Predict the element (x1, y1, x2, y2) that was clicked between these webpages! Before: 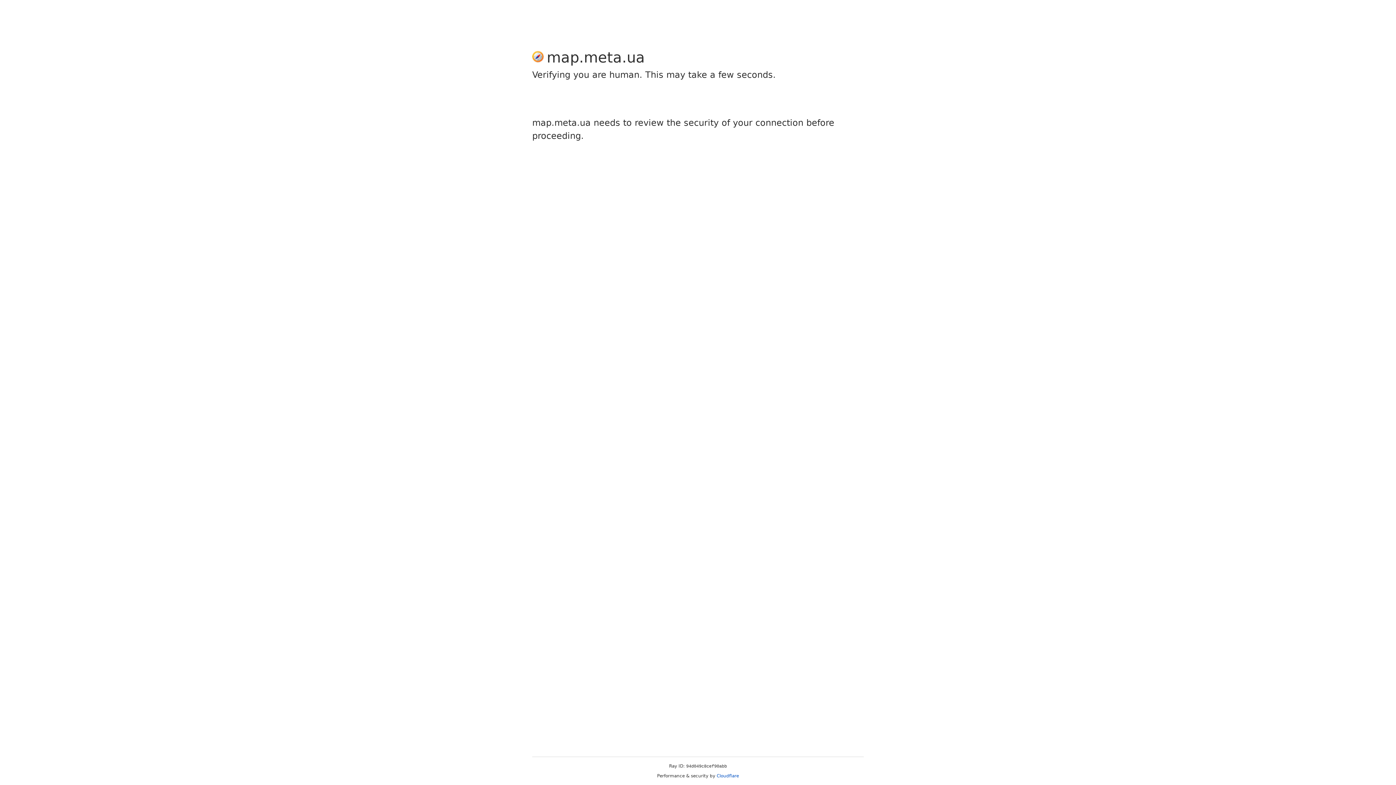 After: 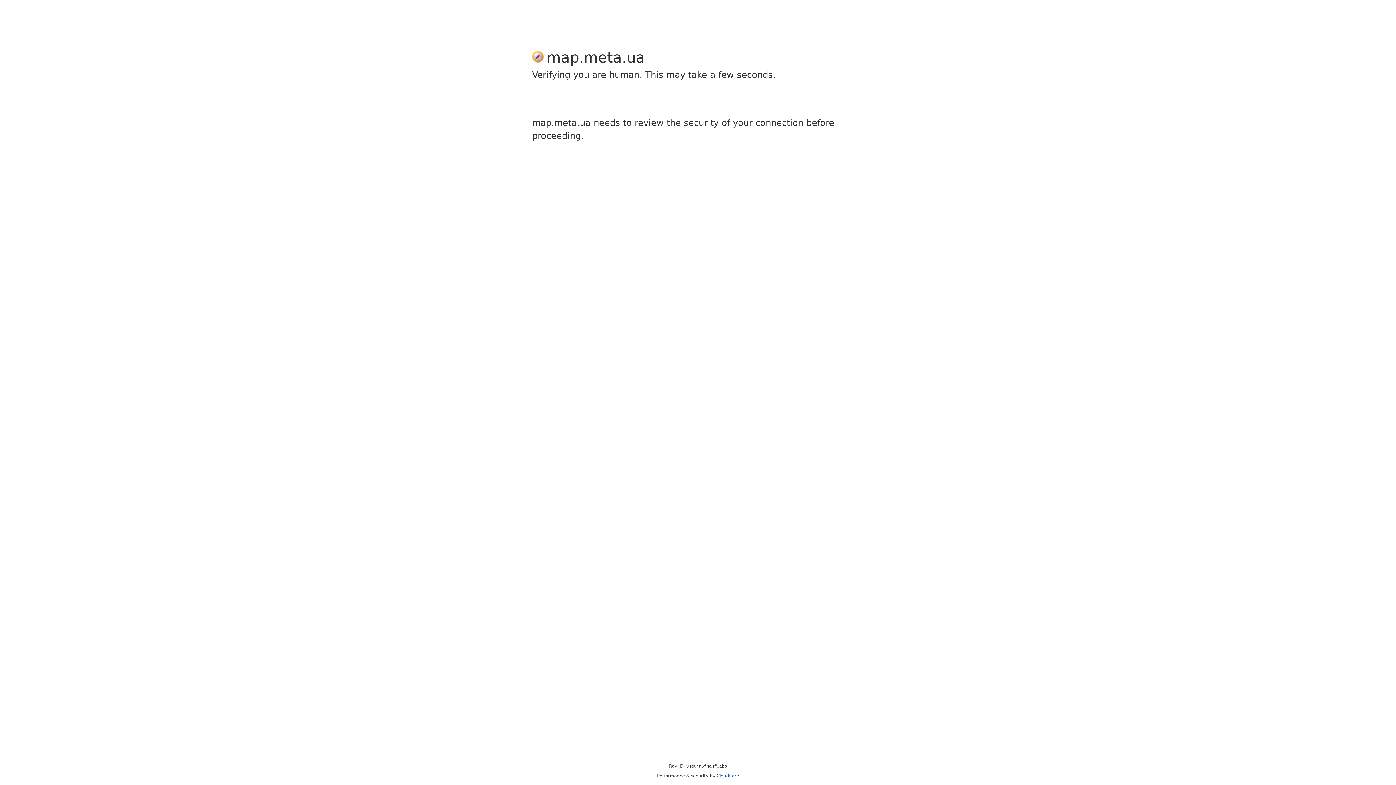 Action: label: Cloudflare bbox: (716, 773, 739, 778)